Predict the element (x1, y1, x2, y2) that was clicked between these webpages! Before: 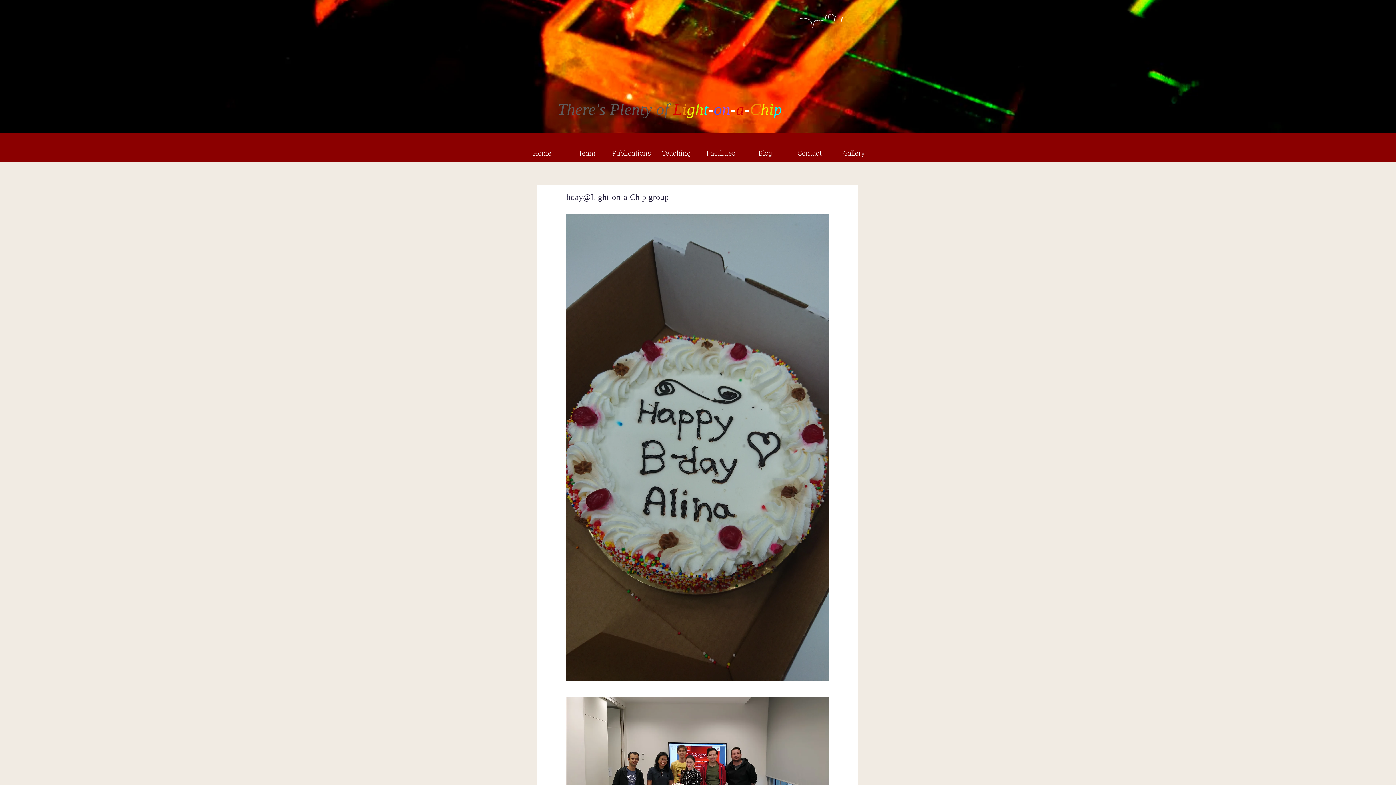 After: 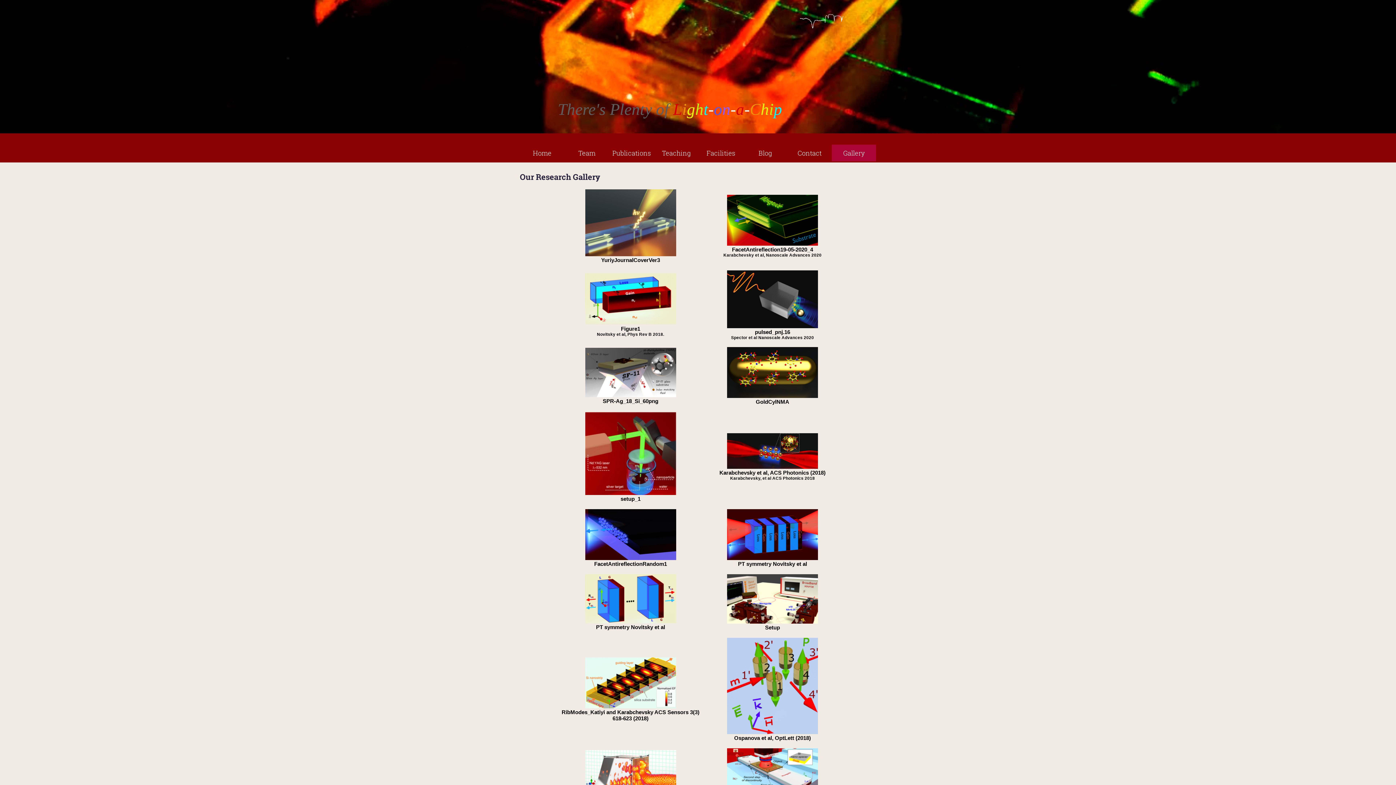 Action: bbox: (832, 144, 876, 161) label: Gallery